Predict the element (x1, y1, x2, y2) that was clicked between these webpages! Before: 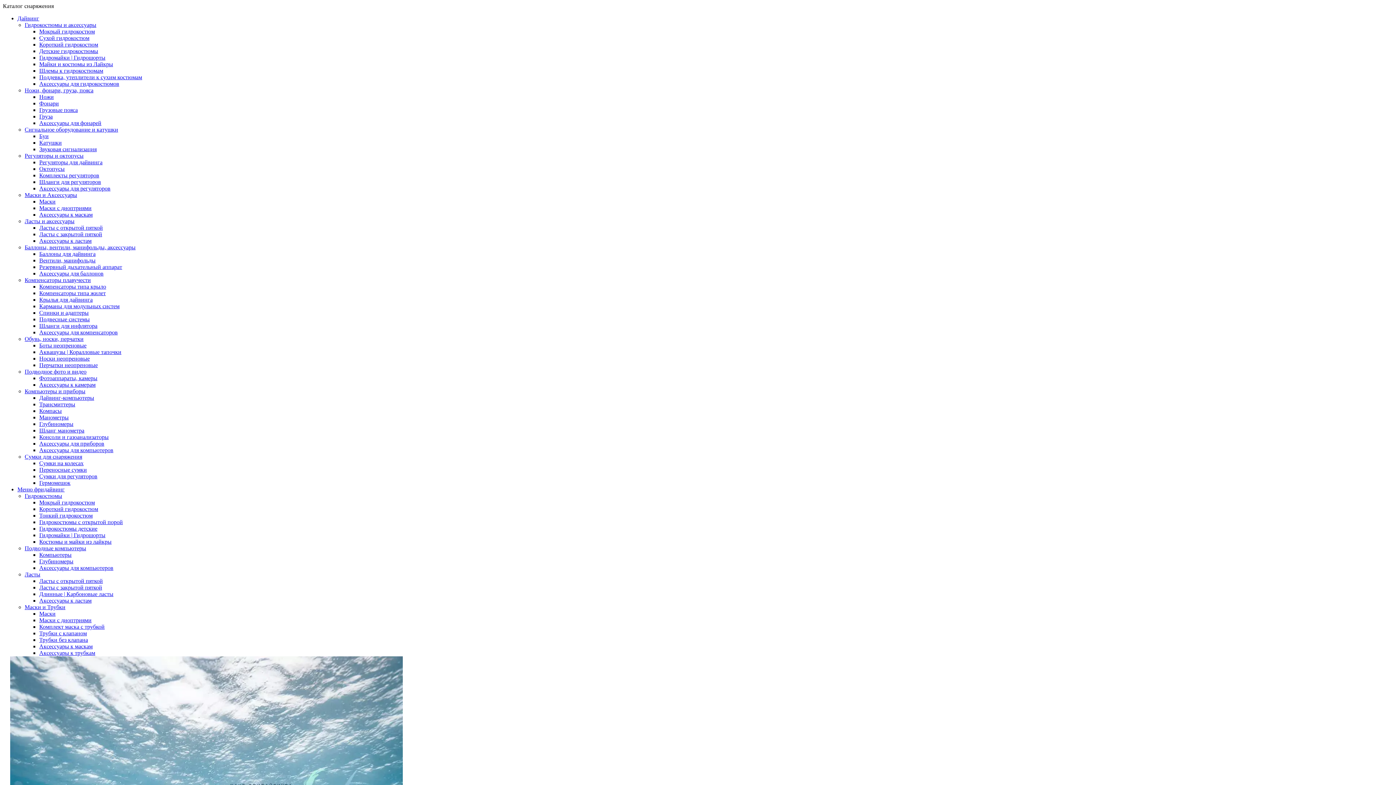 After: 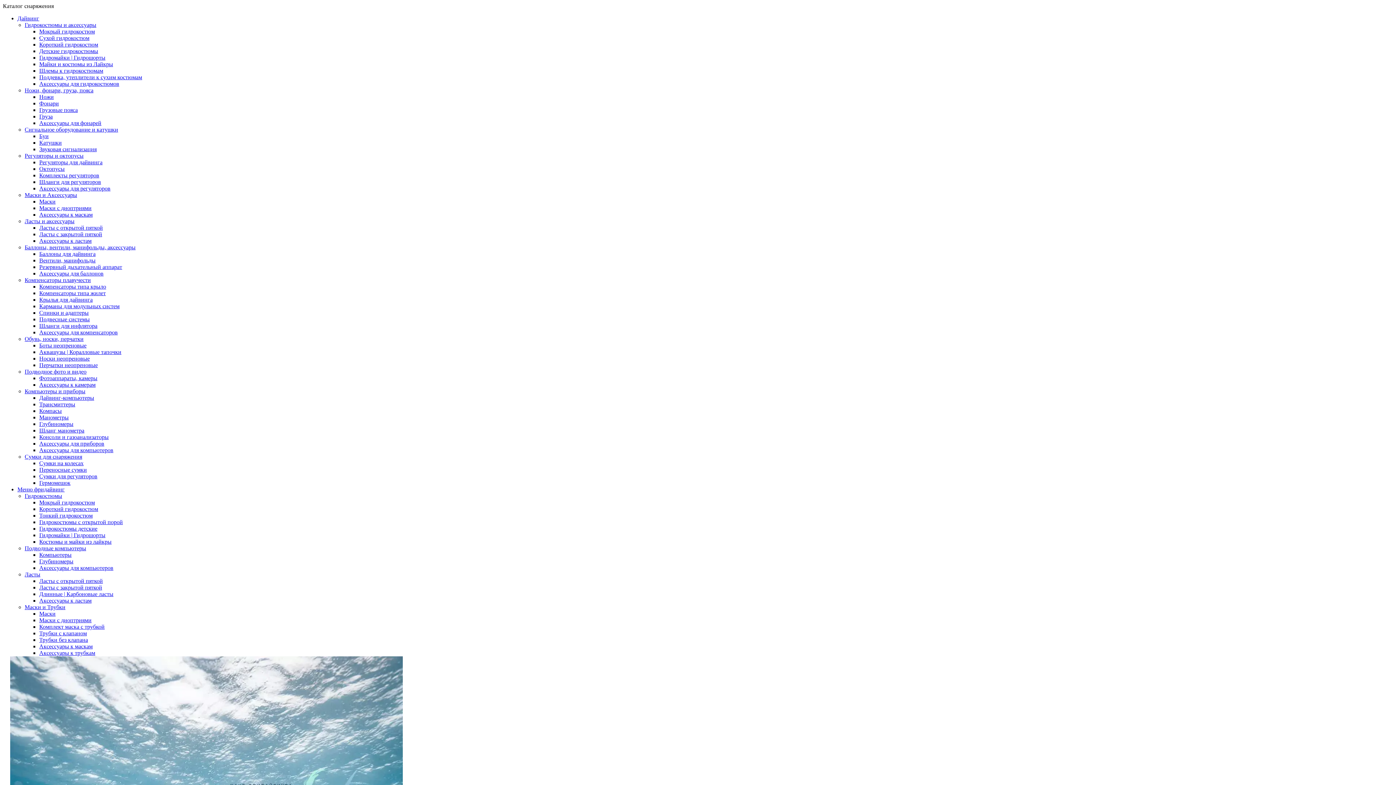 Action: label: Шланги для регуляторов bbox: (39, 178, 101, 185)